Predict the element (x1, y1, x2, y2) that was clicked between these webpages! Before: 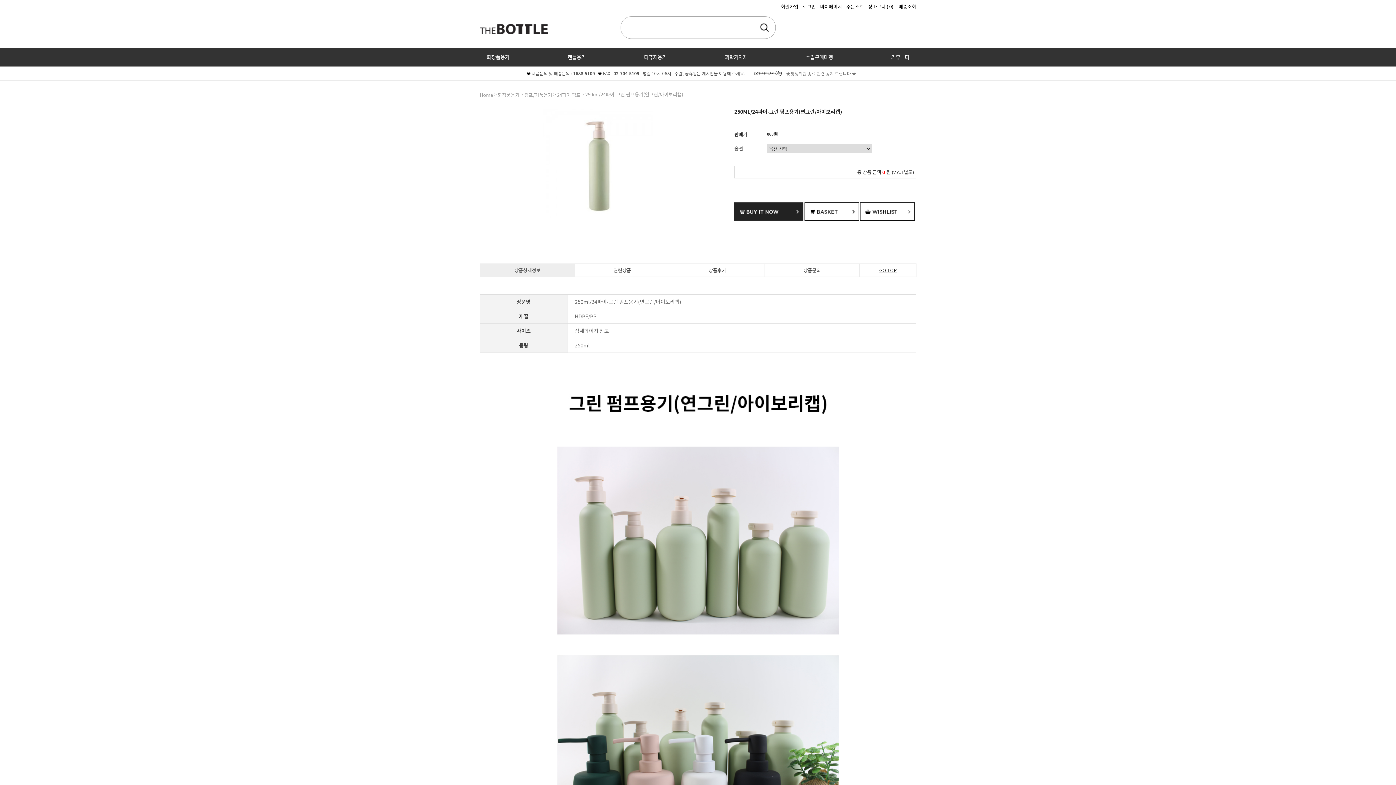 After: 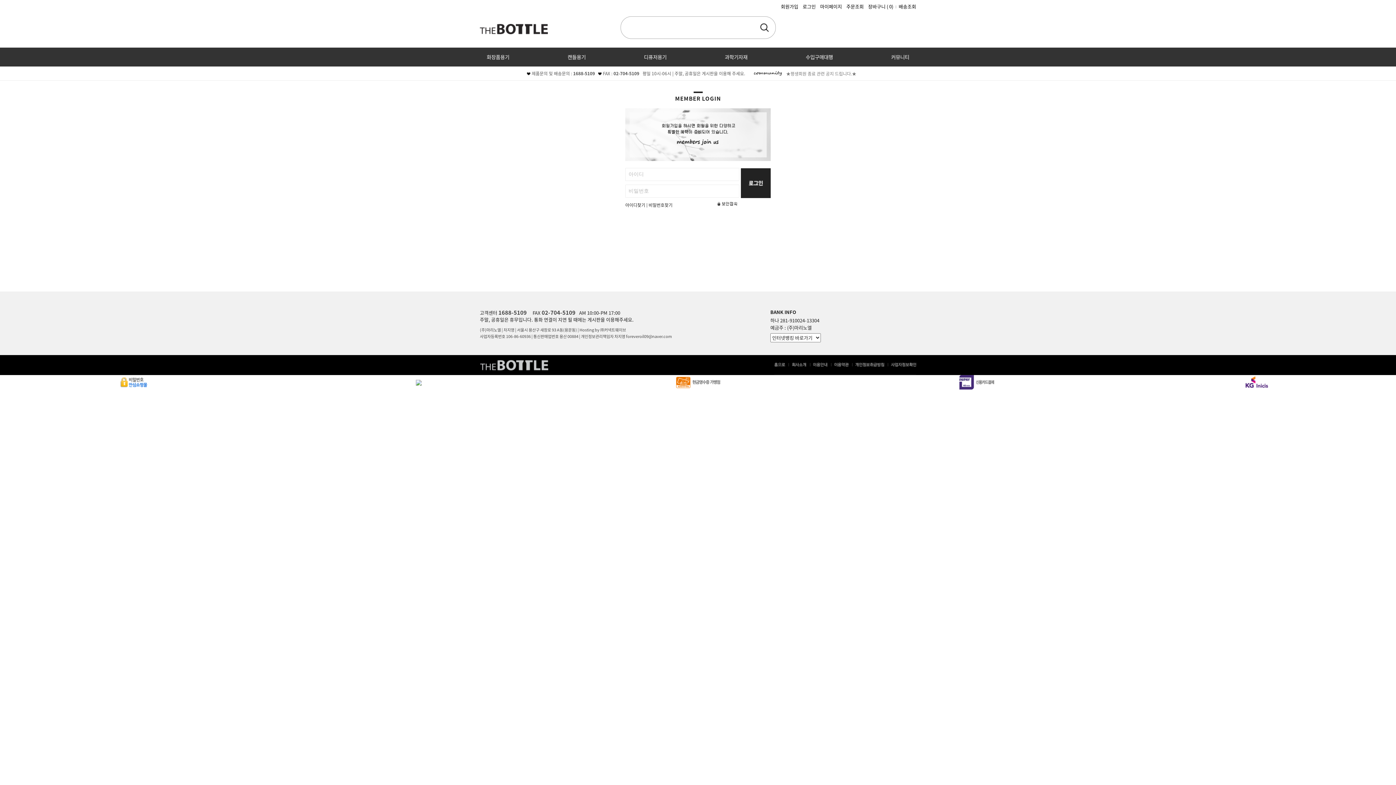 Action: bbox: (786, 70, 856, 76) label: ★평생회원 종료 관련 공지 드립니다.★